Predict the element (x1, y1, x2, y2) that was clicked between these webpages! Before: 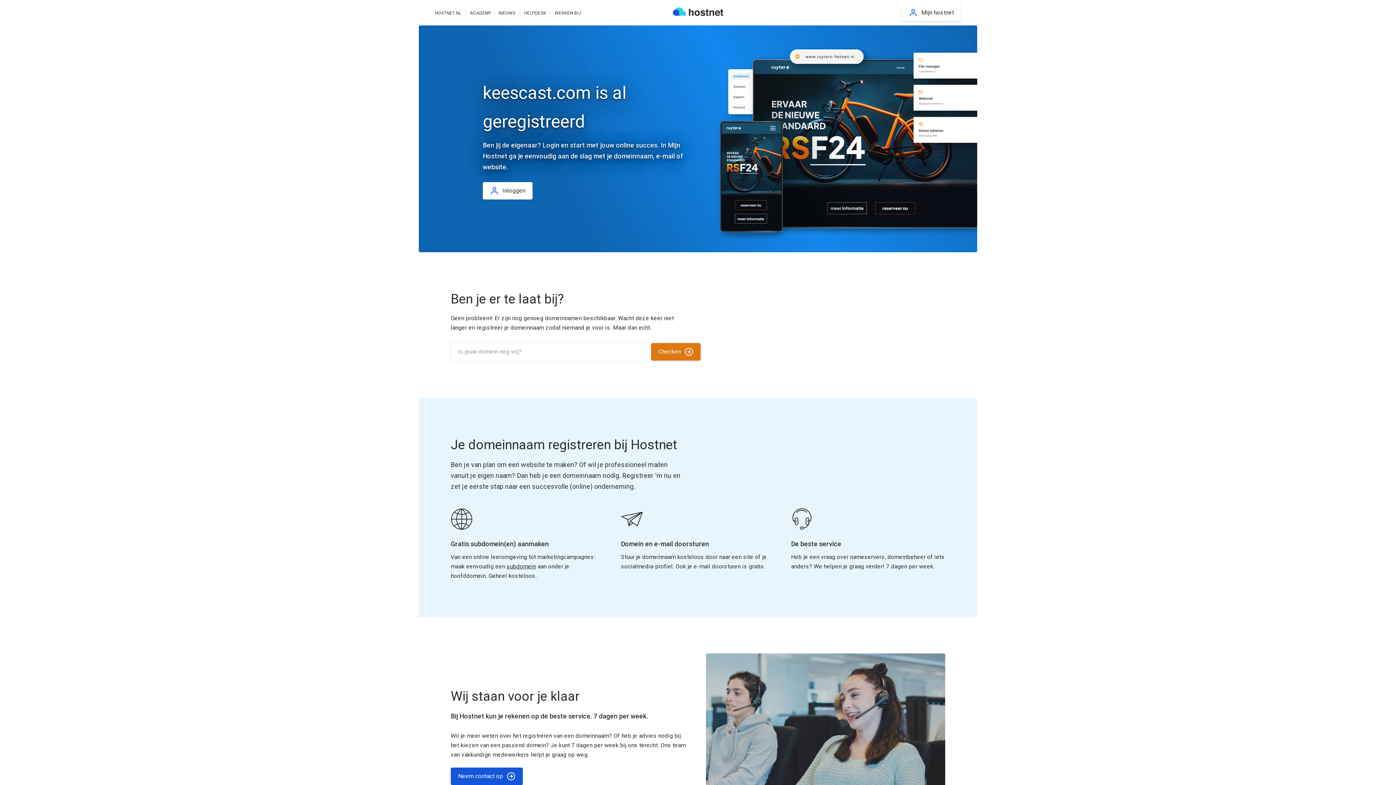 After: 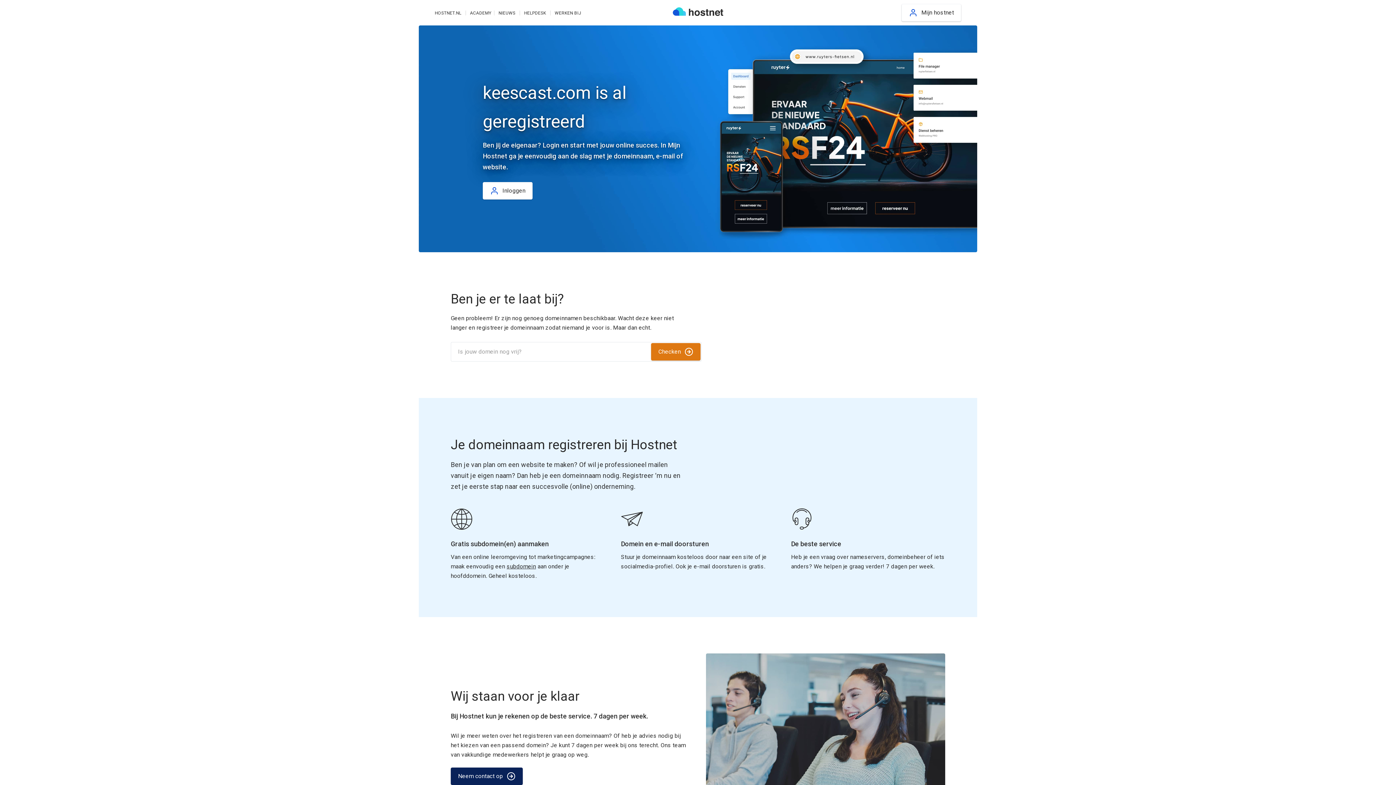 Action: label: Neem contact op bbox: (450, 767, 522, 785)